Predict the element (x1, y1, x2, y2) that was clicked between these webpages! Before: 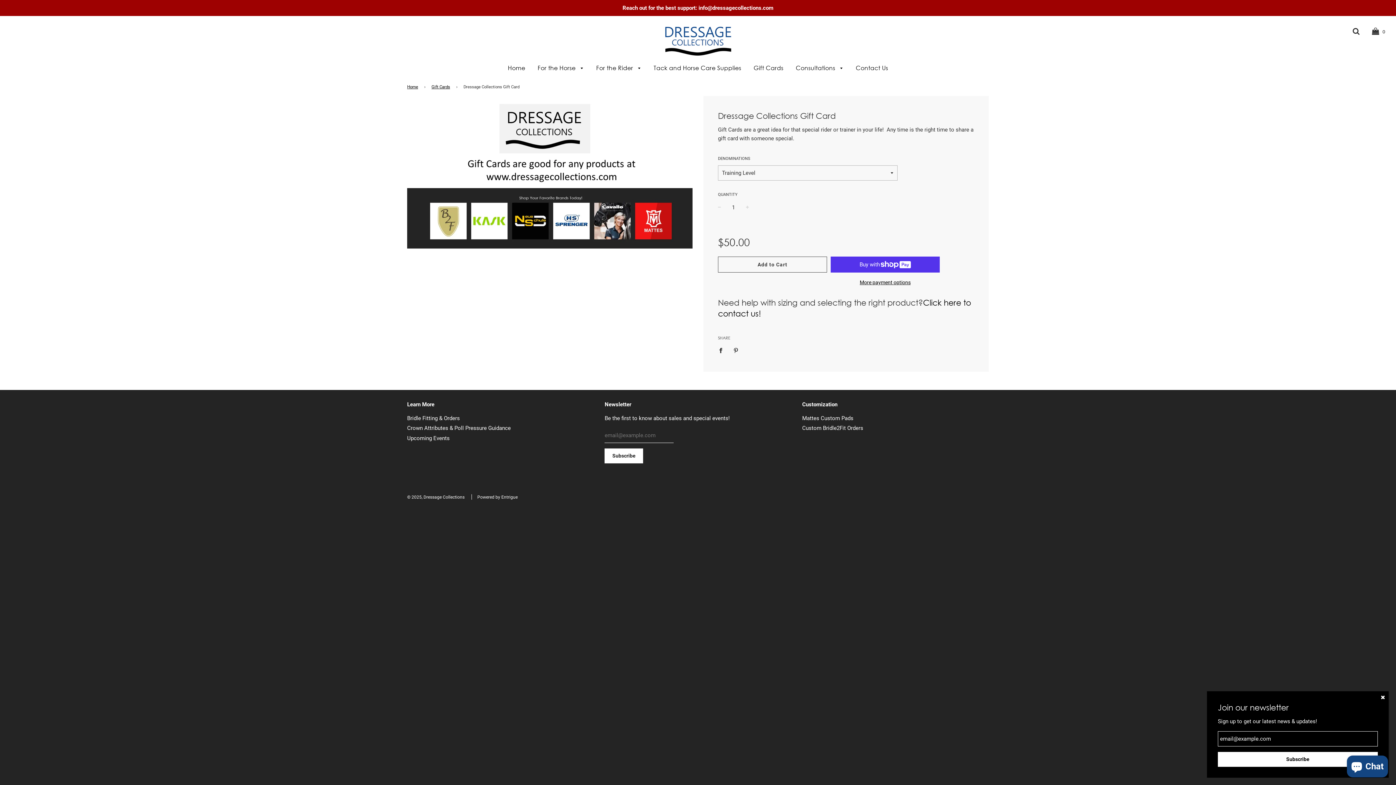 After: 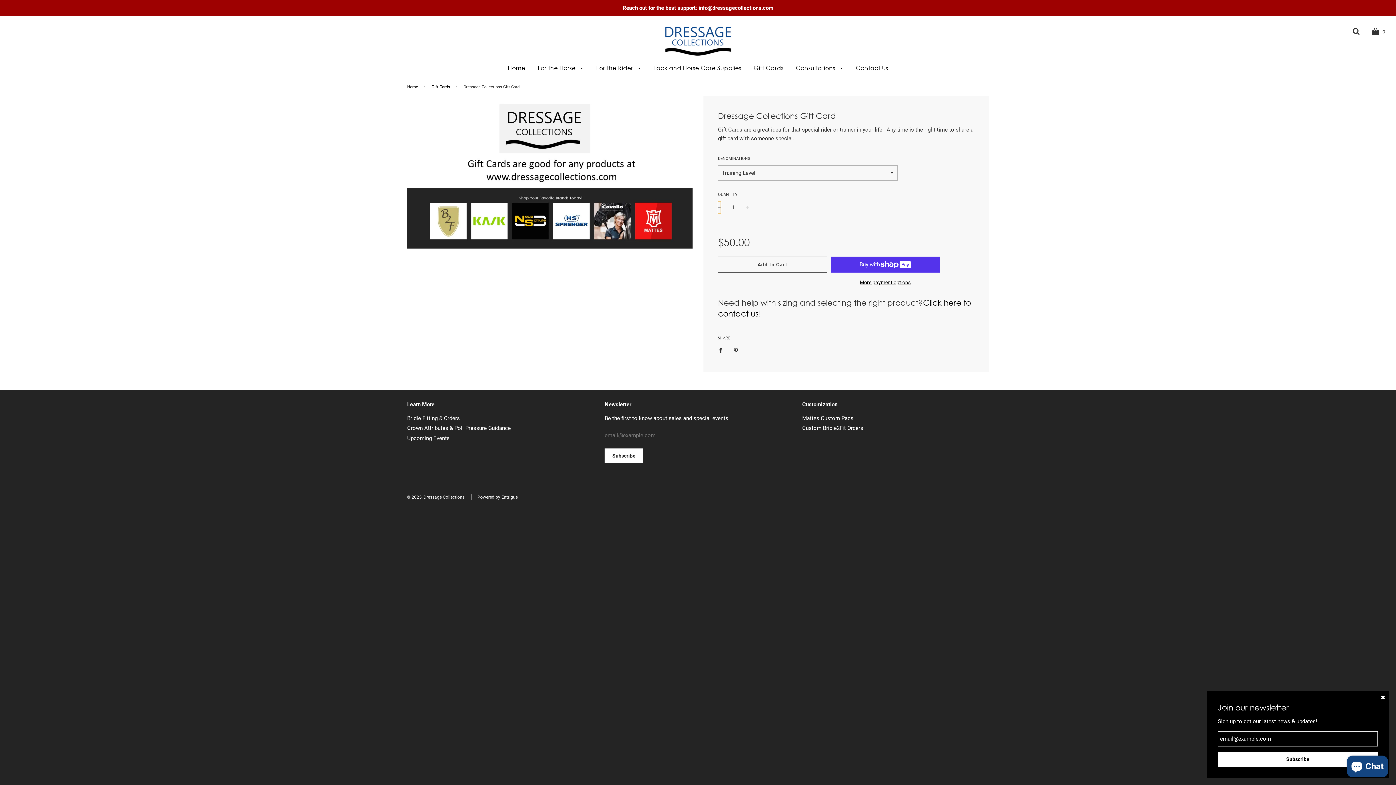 Action: label: − bbox: (718, 201, 721, 213)